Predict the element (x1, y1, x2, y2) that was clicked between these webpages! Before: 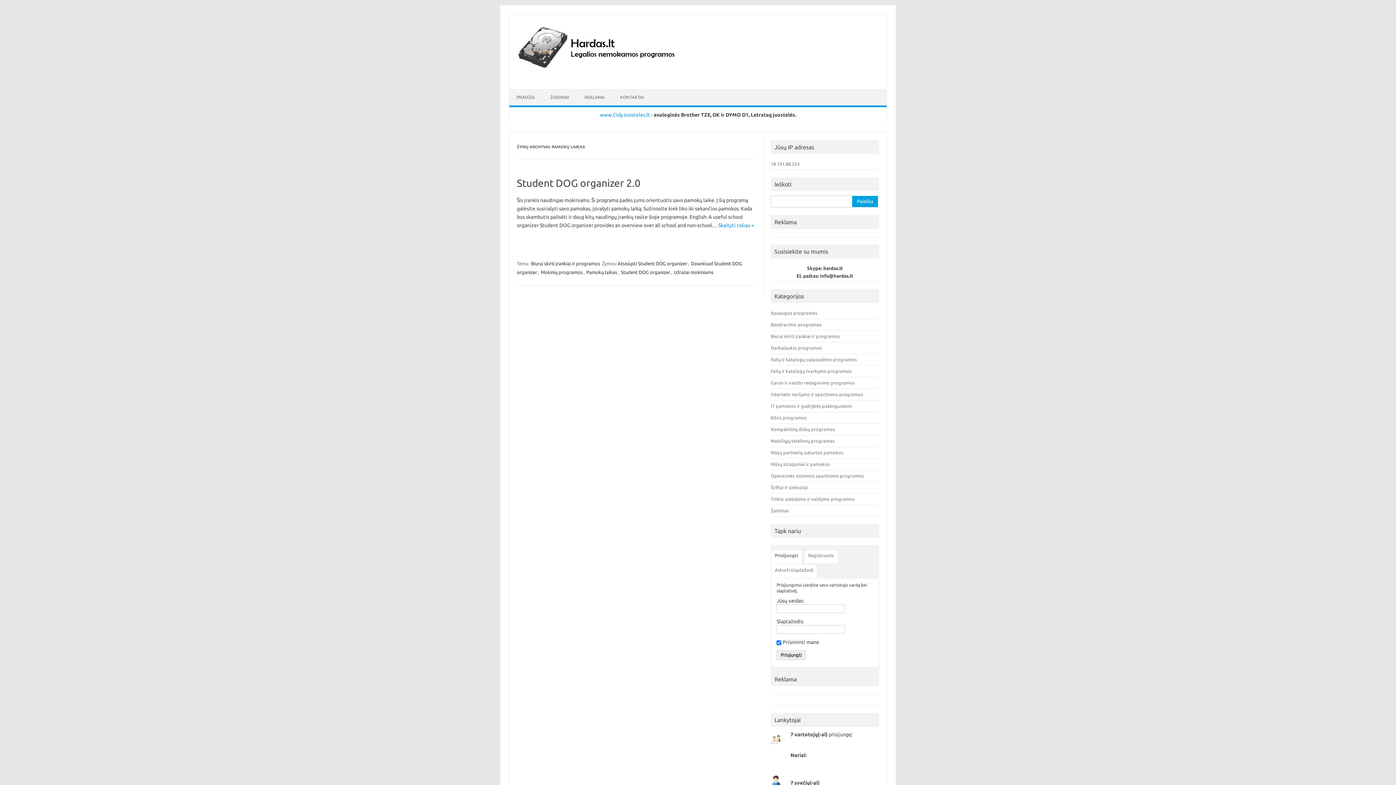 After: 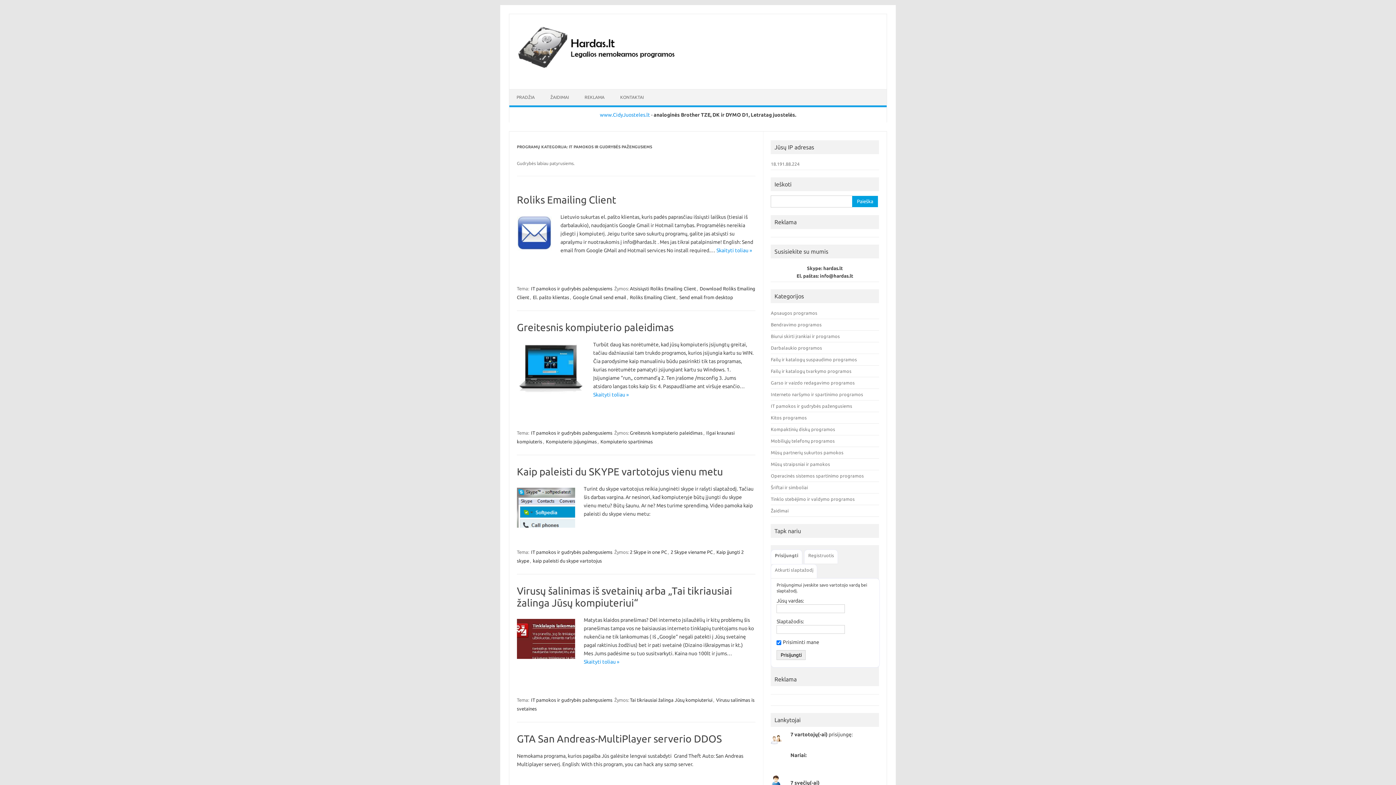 Action: bbox: (771, 403, 852, 408) label: IT pamokos ir gudrybės pažengusiems